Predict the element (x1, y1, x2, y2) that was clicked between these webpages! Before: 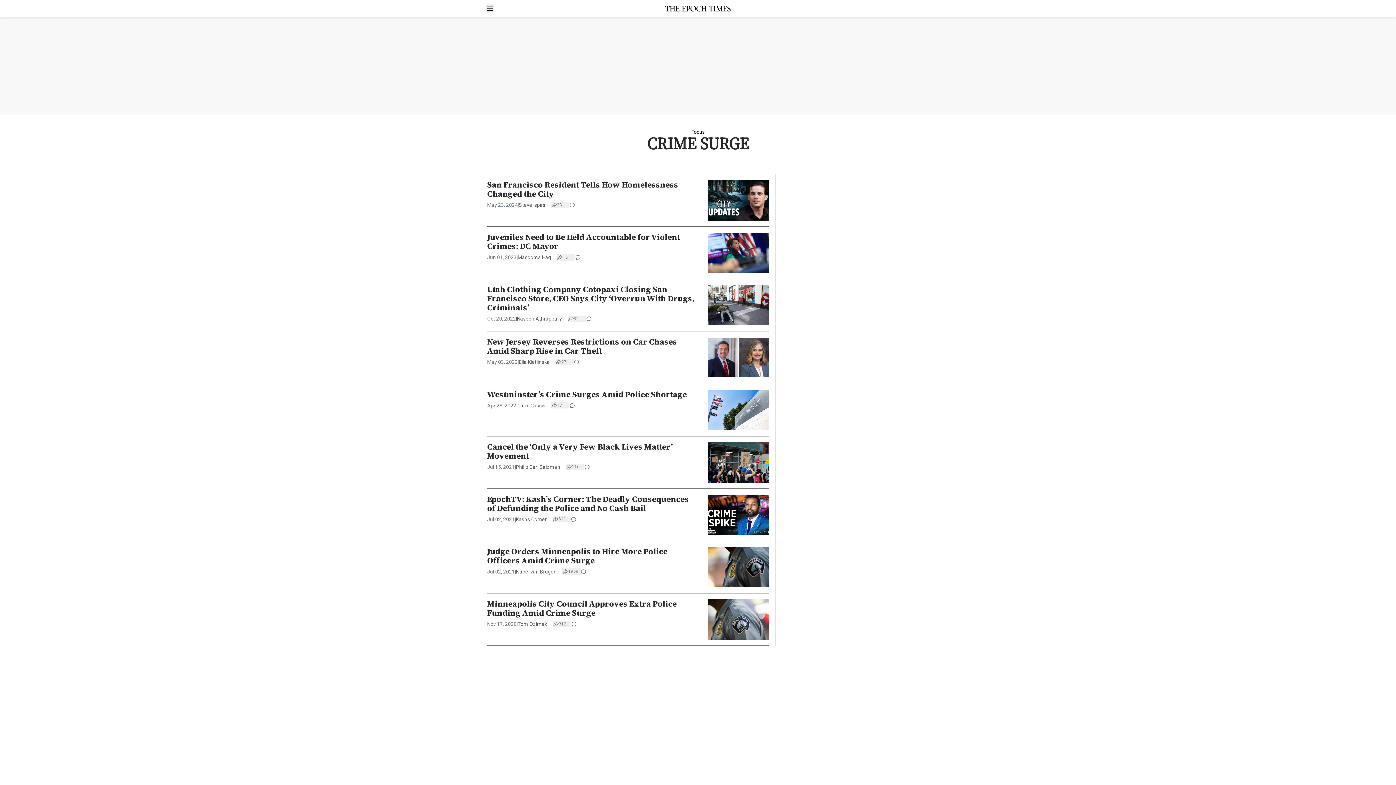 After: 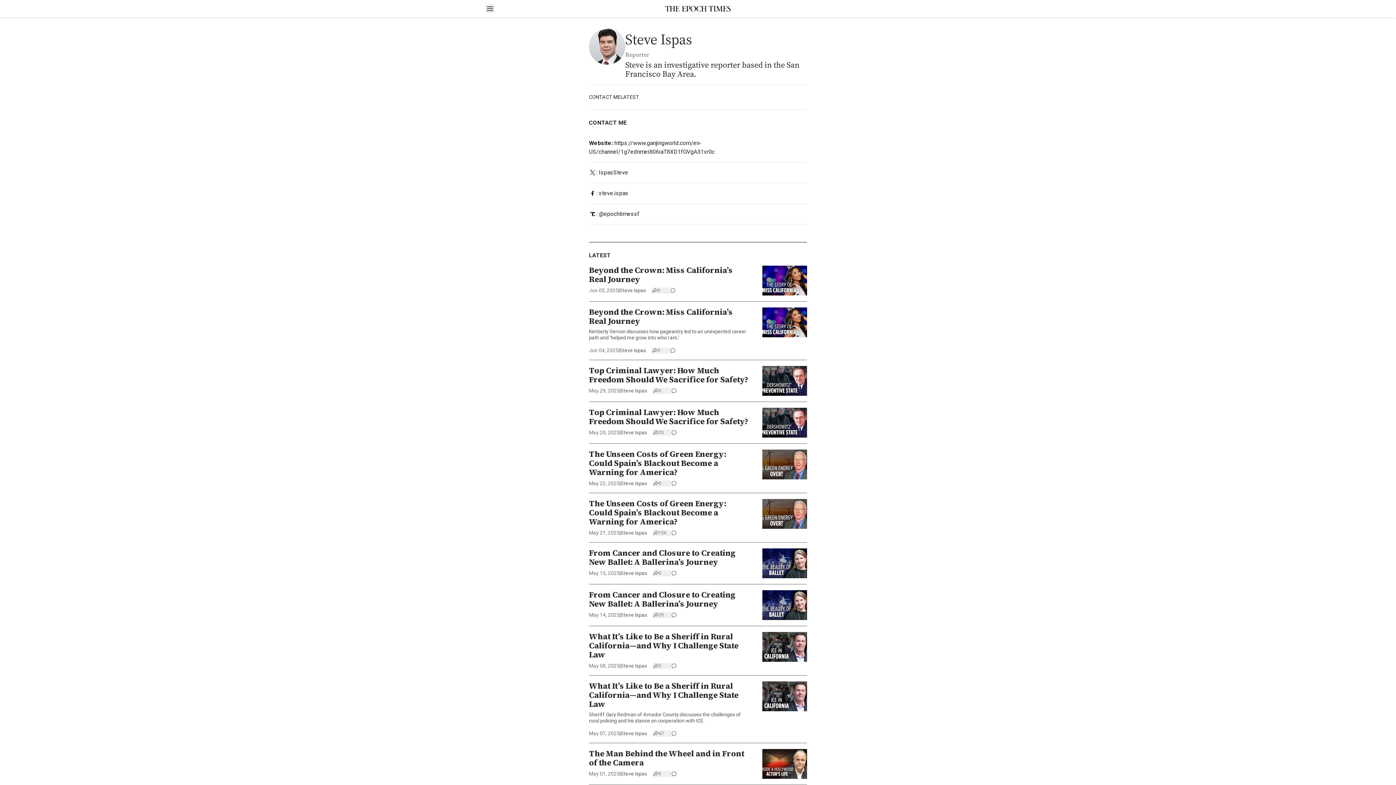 Action: bbox: (518, 201, 545, 208) label: Steve Ispas